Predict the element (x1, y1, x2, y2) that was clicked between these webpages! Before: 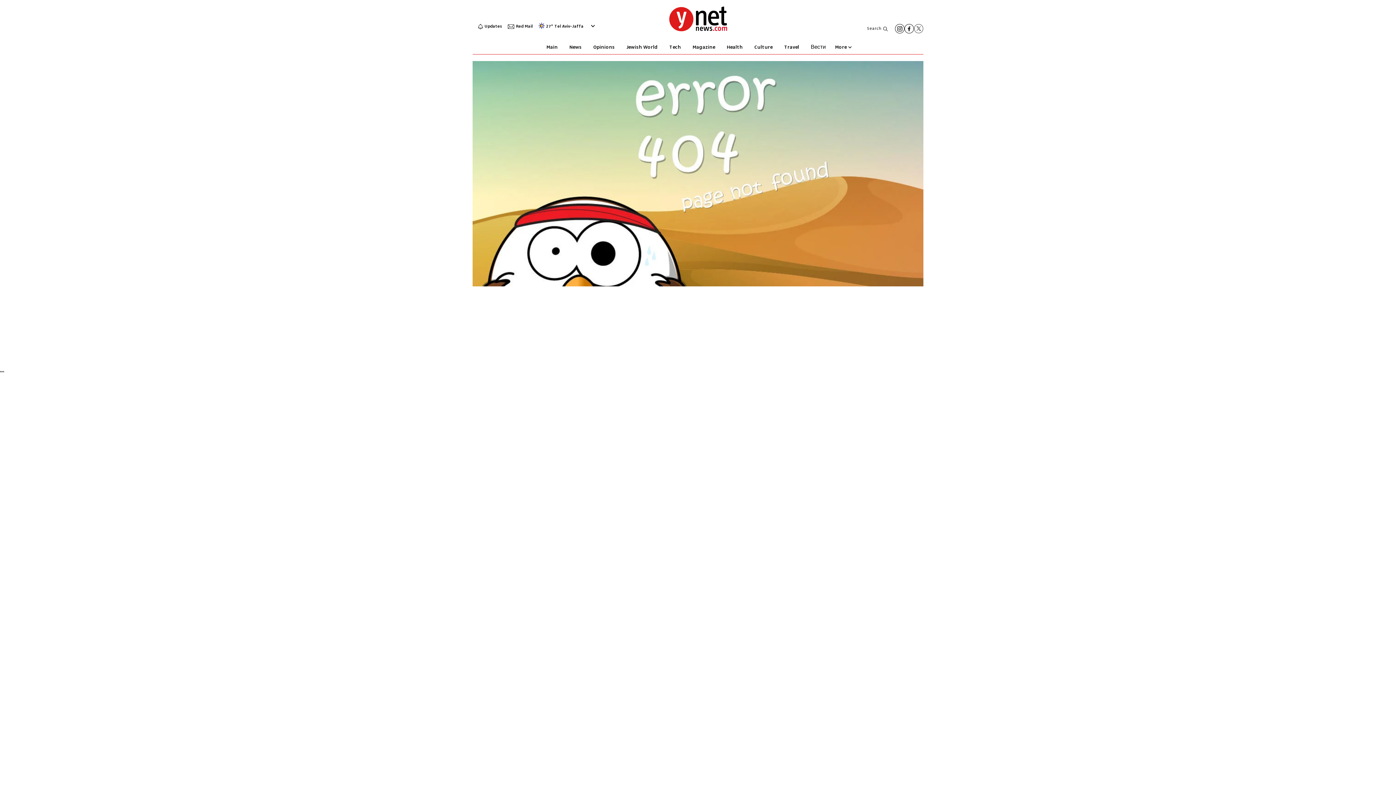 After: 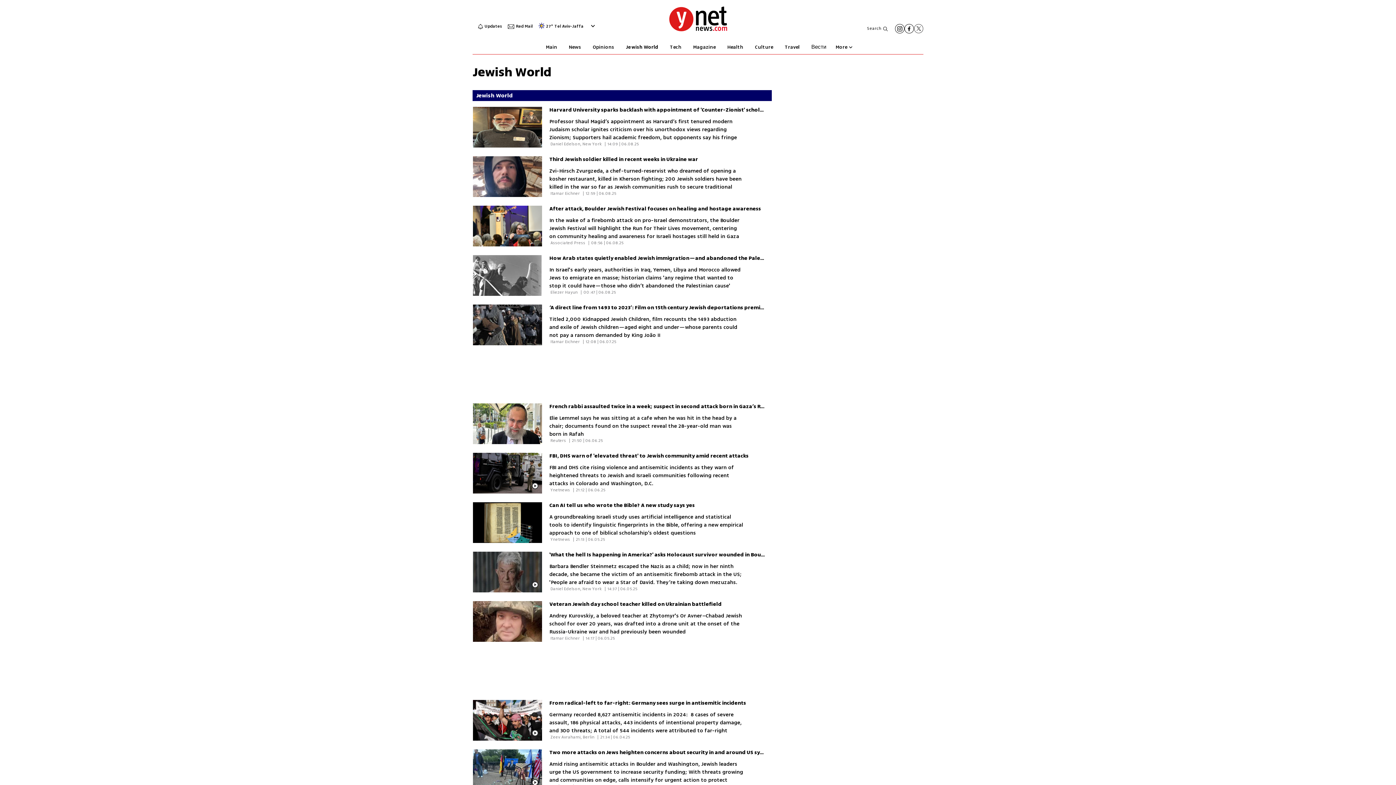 Action: label: Jewish World bbox: (626, 40, 657, 54)